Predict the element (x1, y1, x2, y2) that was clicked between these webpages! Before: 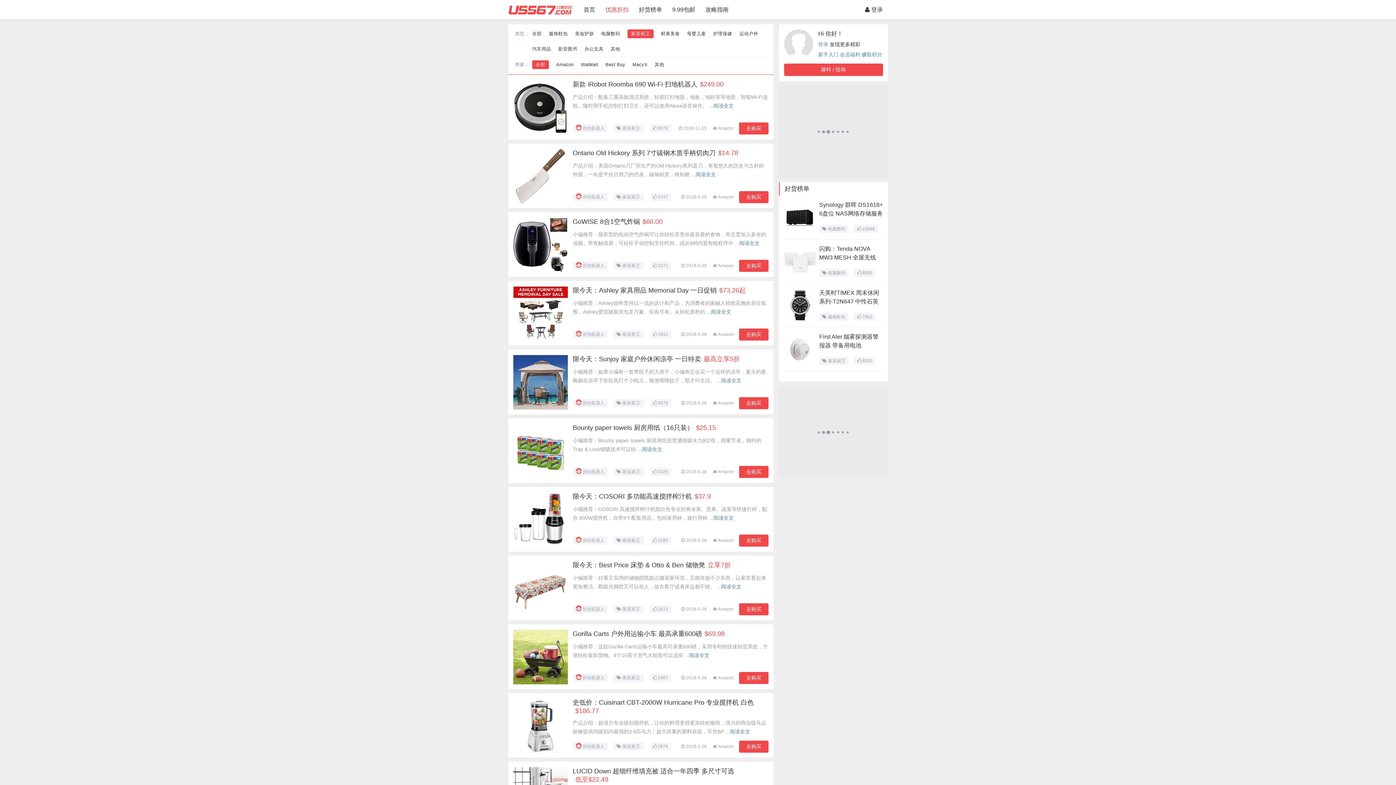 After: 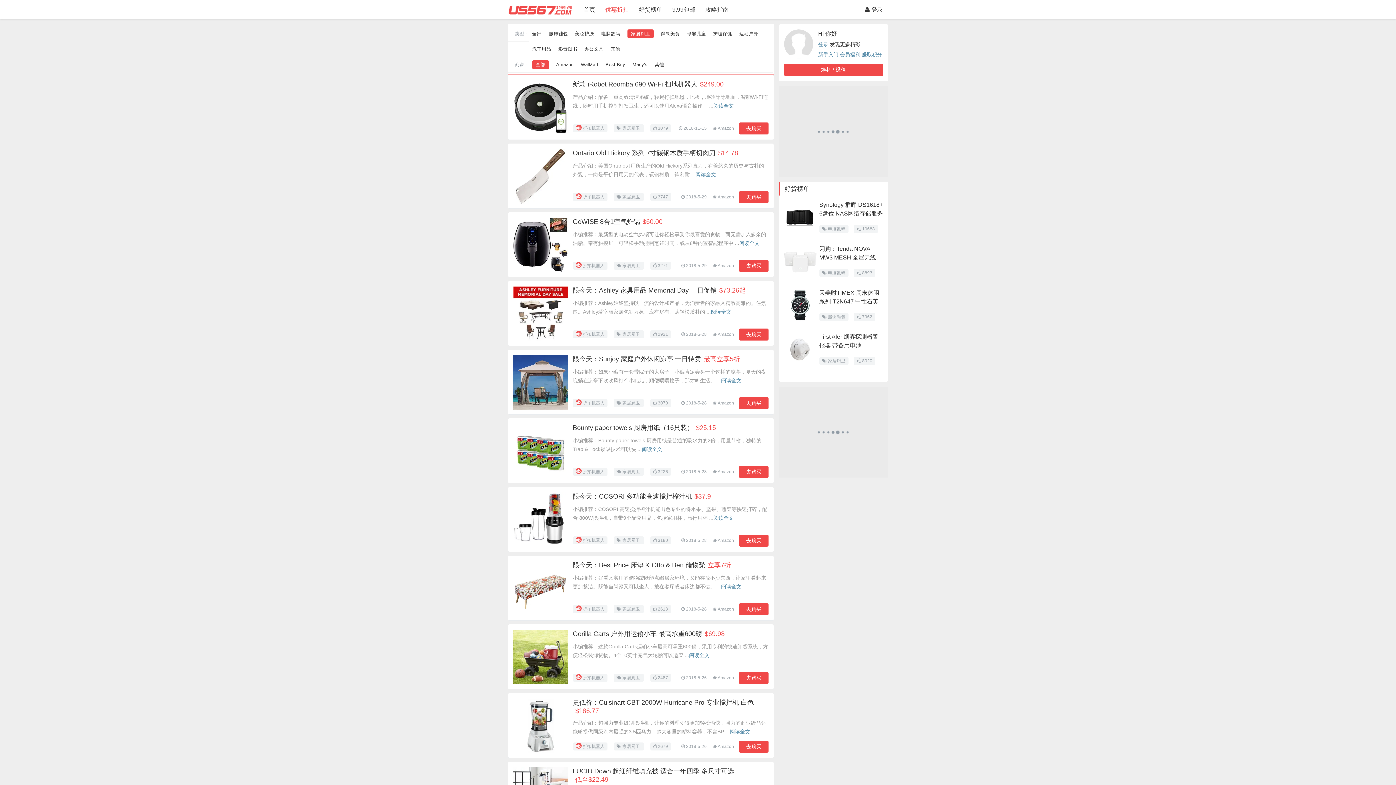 Action: label:  服饰鞋包 bbox: (822, 314, 845, 319)